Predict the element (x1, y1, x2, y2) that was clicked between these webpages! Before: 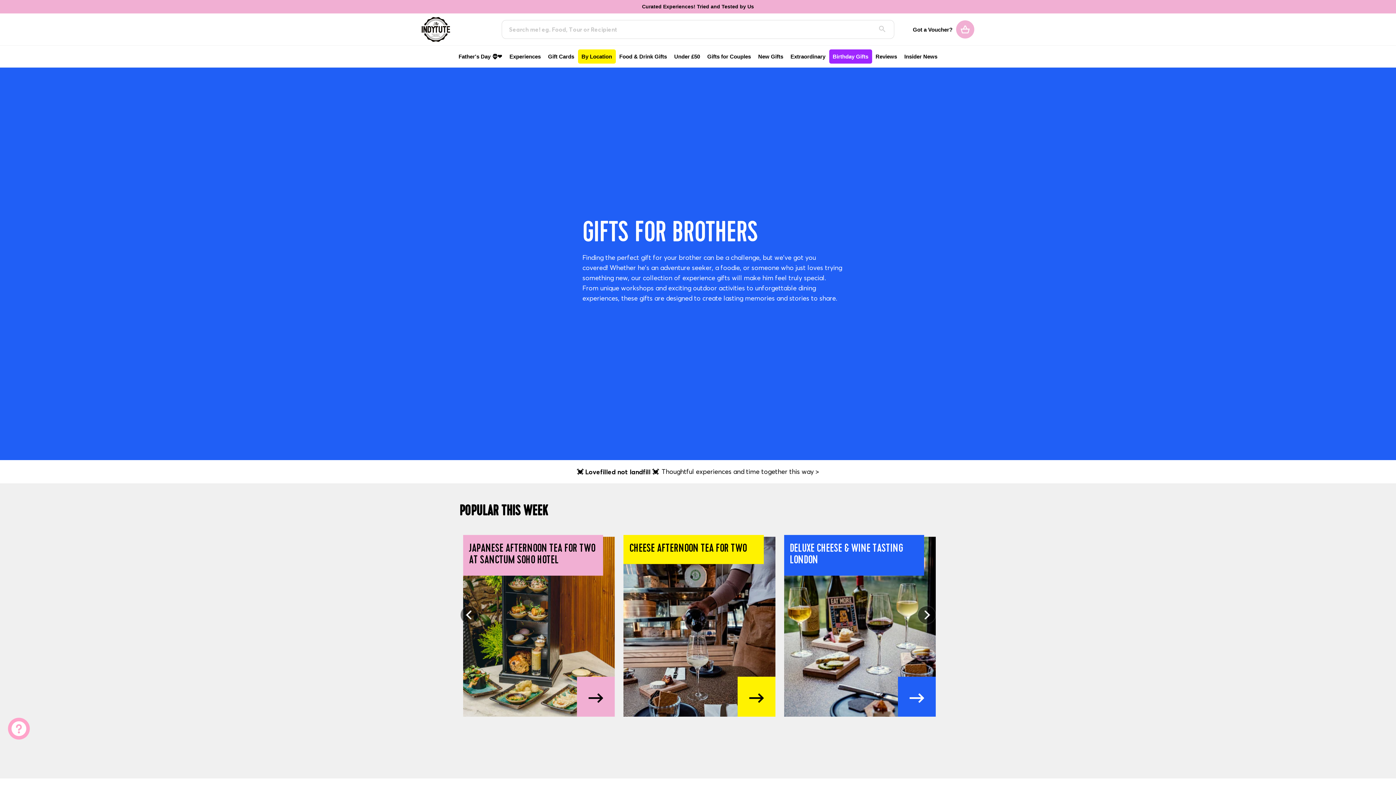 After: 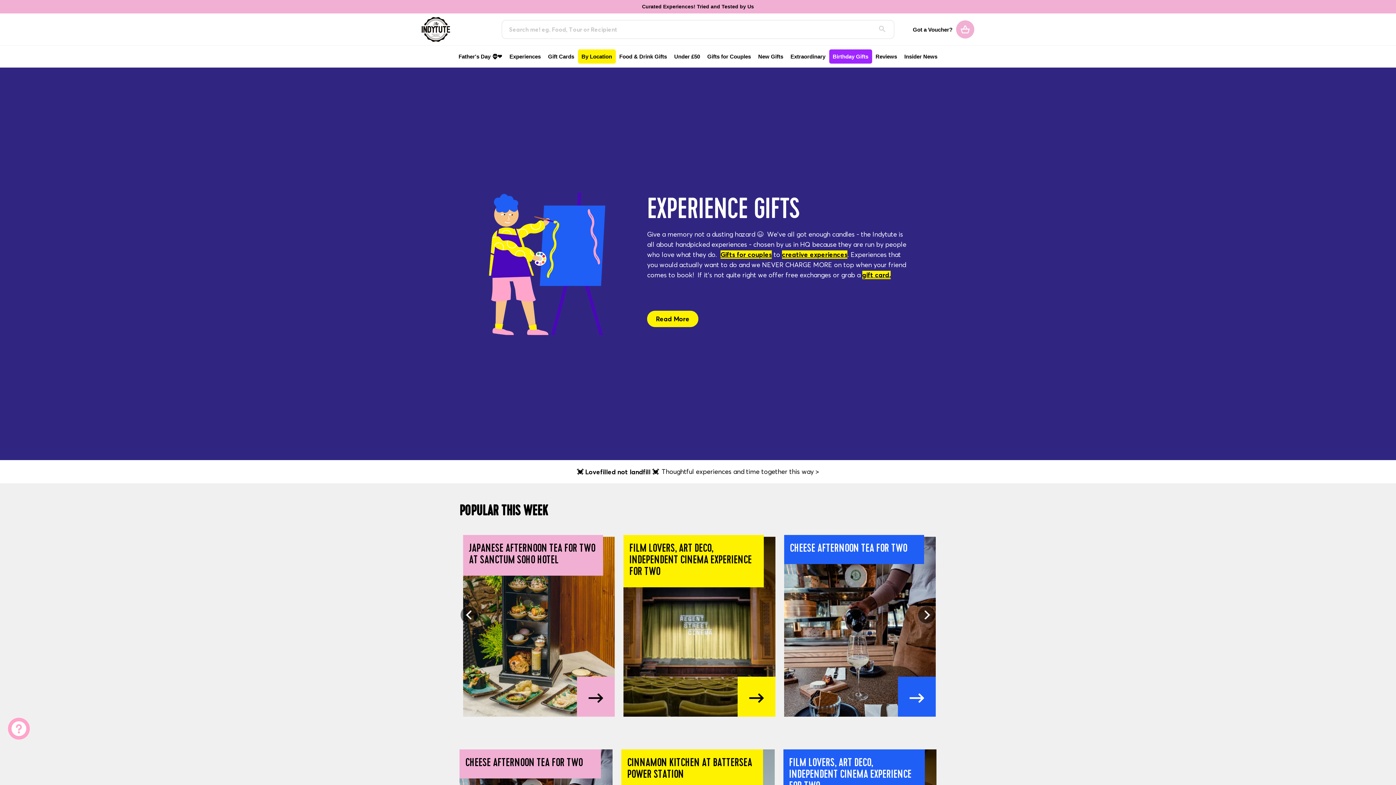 Action: label: Experiences bbox: (506, 49, 544, 63)